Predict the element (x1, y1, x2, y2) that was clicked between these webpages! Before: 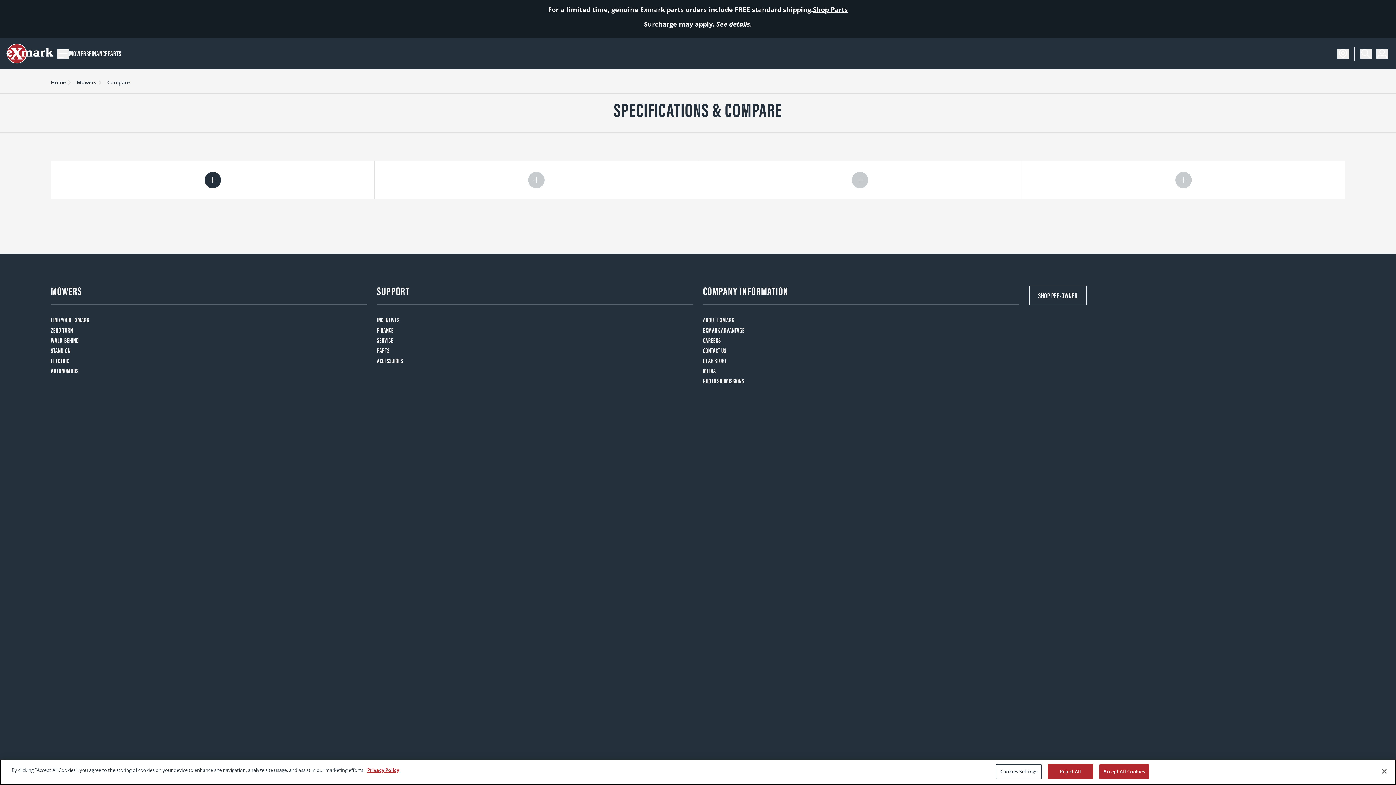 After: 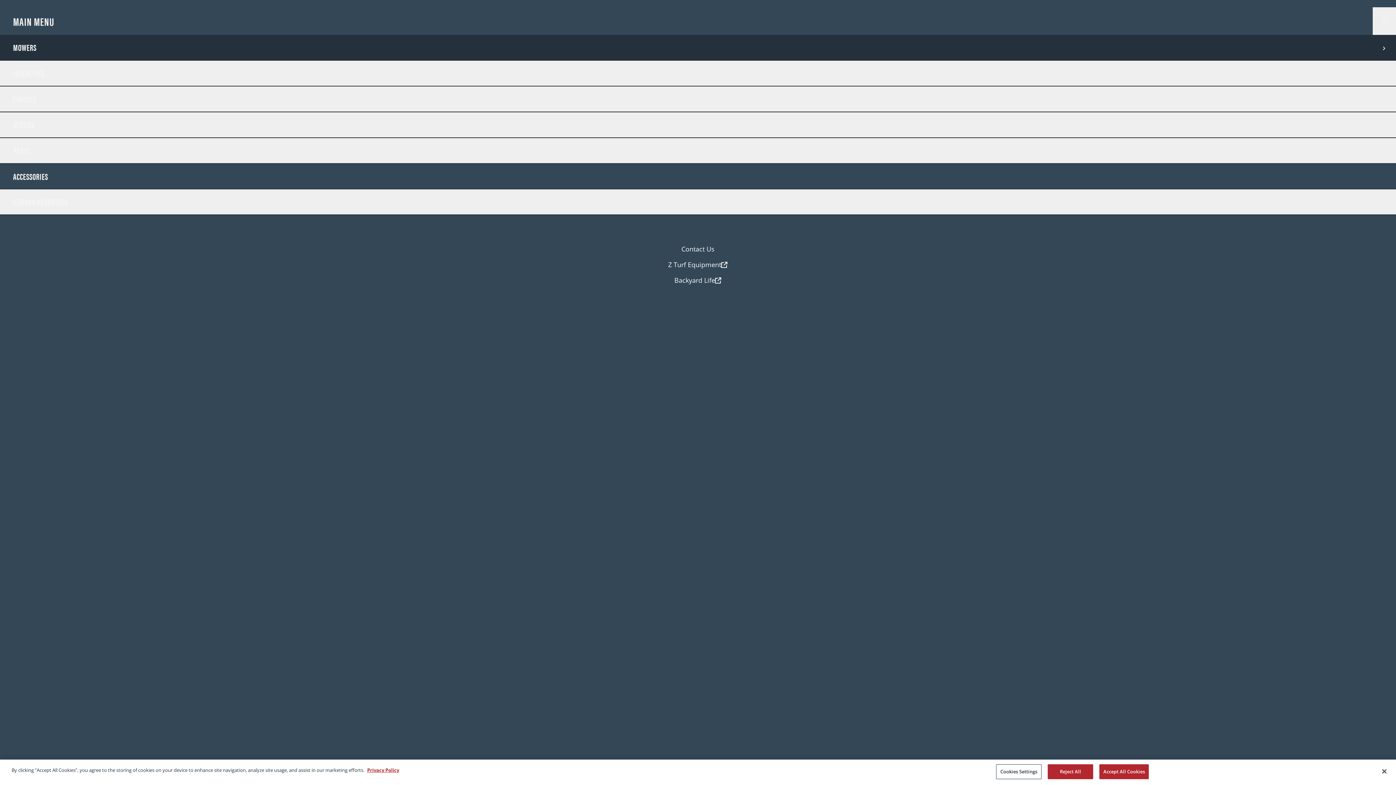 Action: bbox: (57, 48, 69, 58)